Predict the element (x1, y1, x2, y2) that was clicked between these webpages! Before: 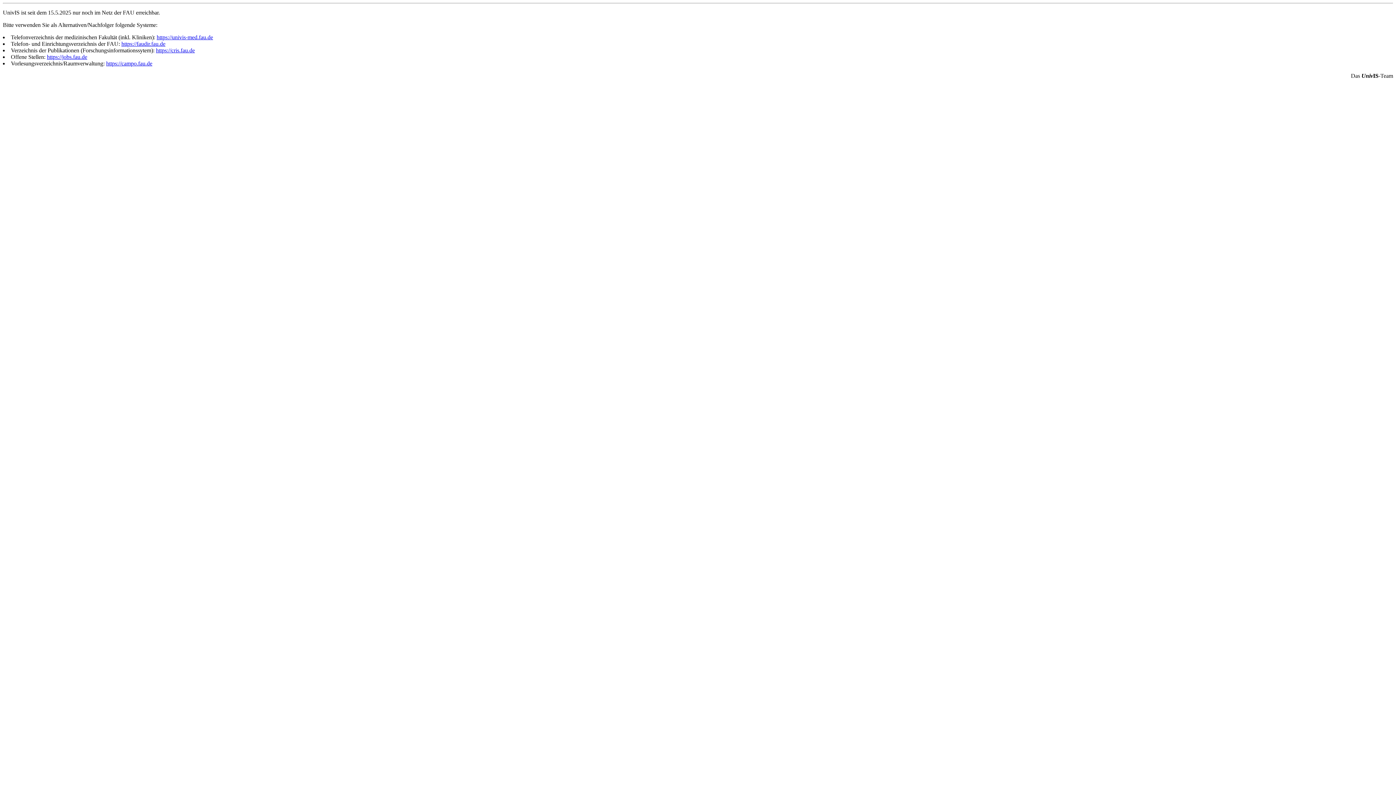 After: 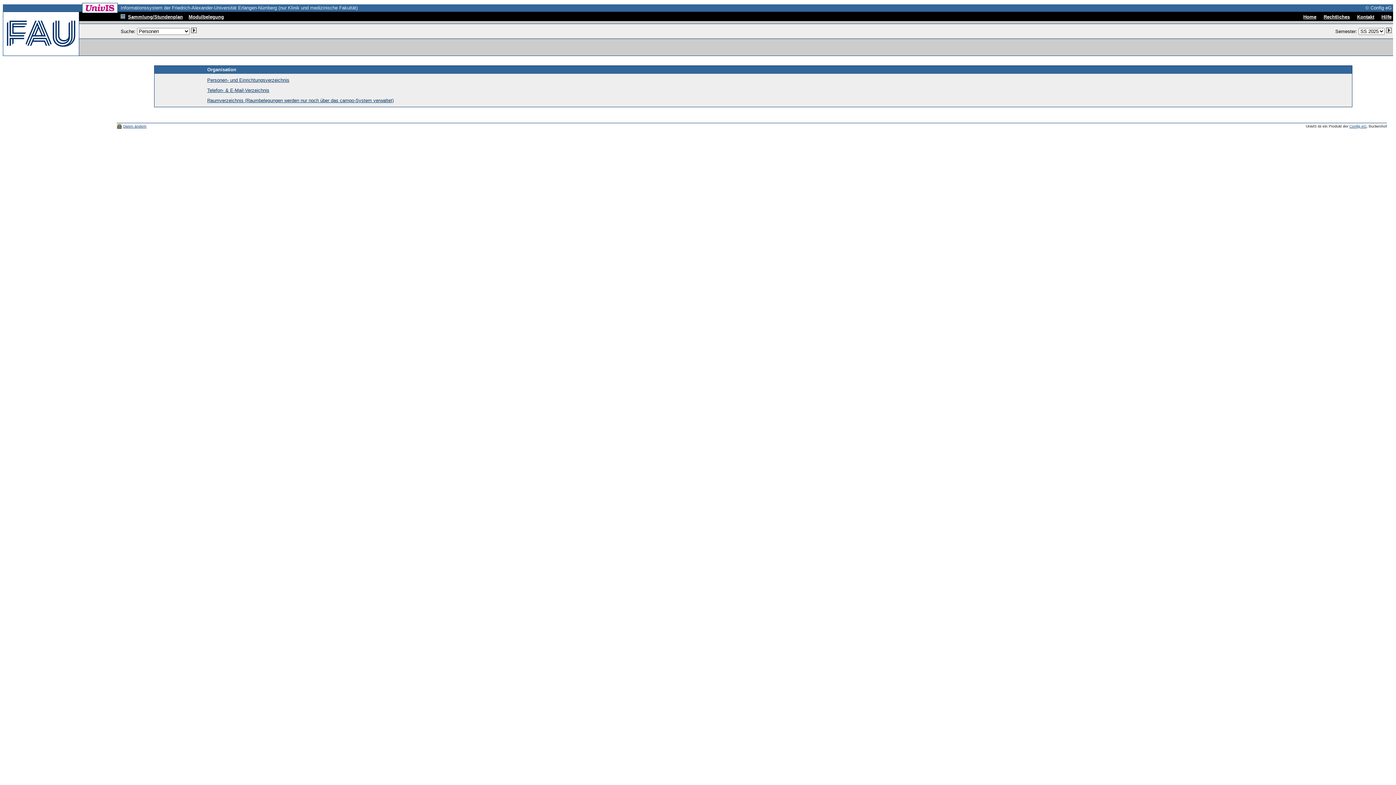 Action: label: https://univis-med.fau.de bbox: (156, 34, 213, 40)